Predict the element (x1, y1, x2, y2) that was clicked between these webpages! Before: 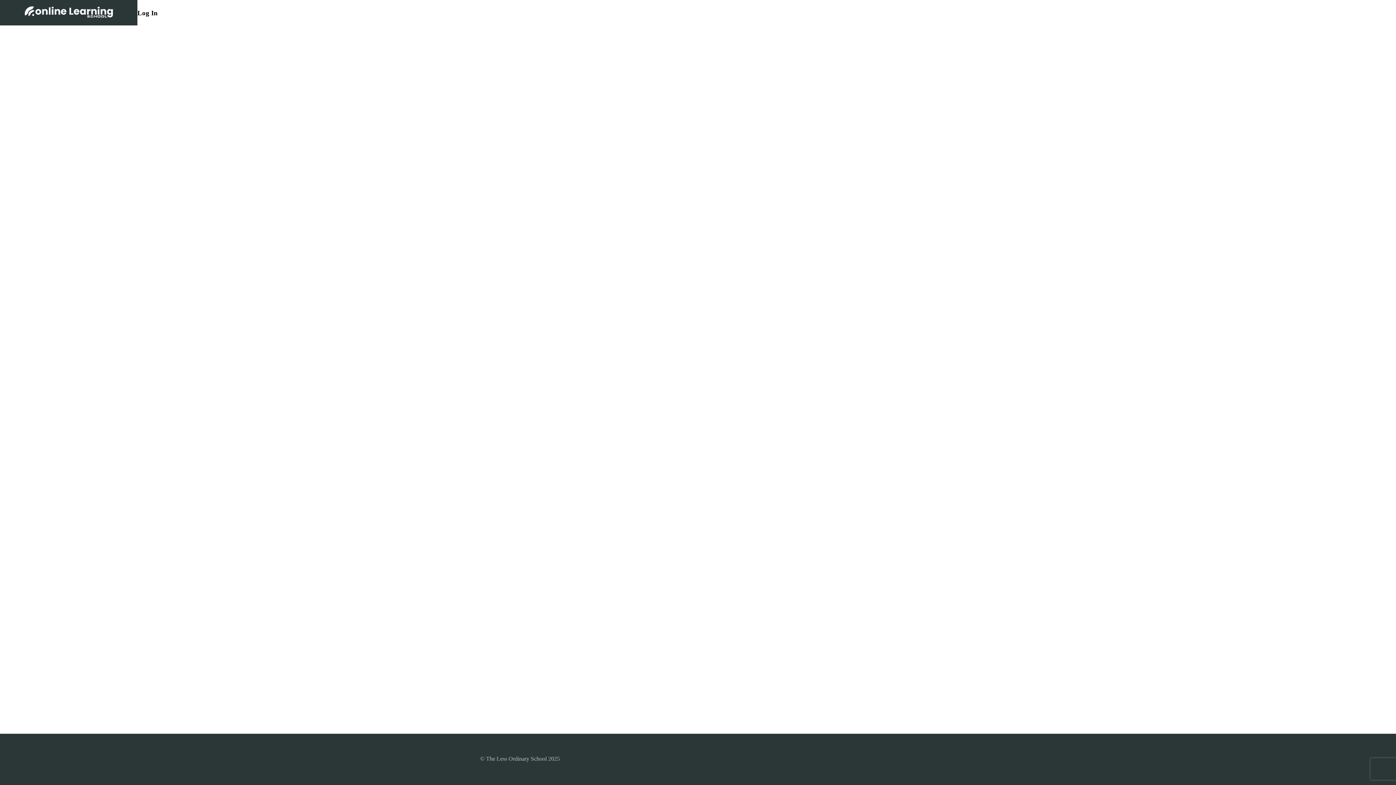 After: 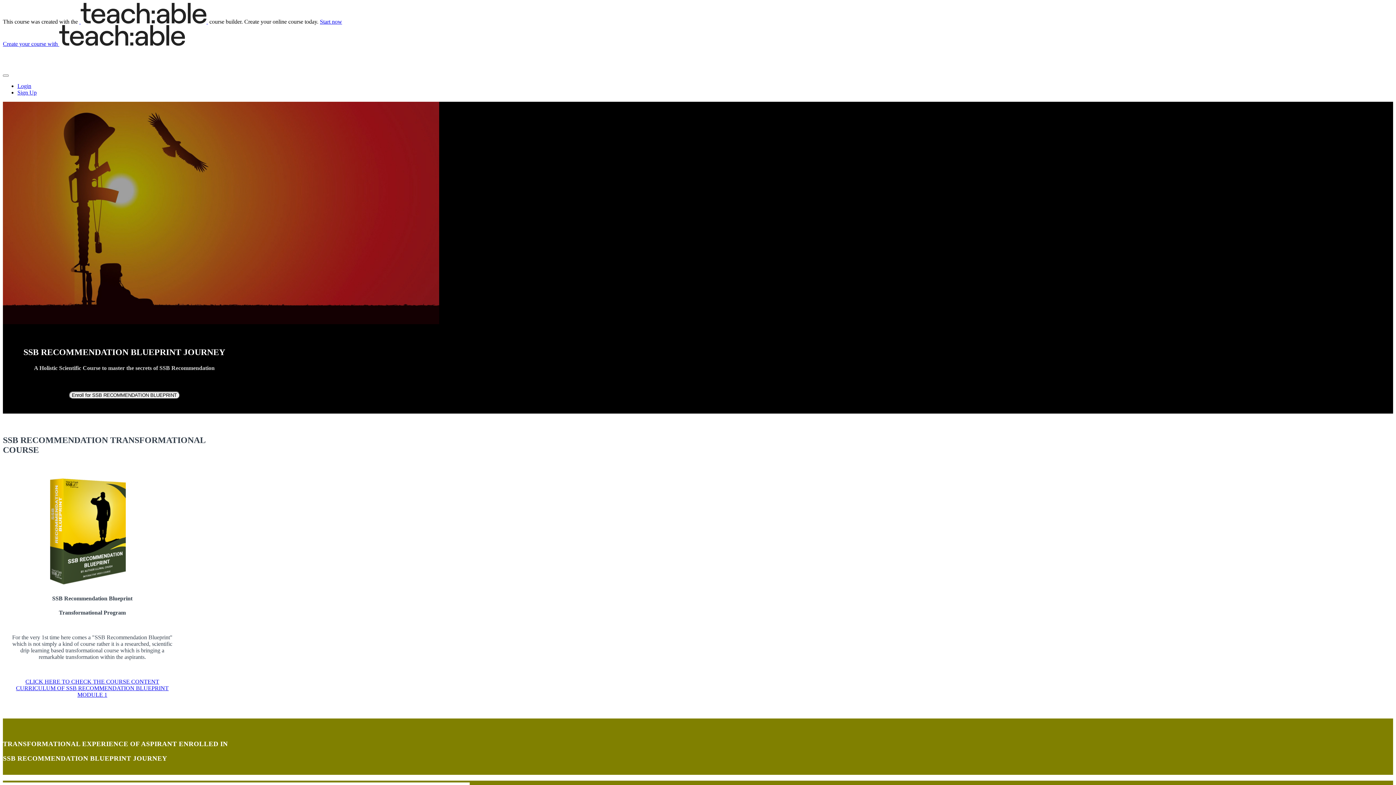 Action: bbox: (23, 1, 114, 24)